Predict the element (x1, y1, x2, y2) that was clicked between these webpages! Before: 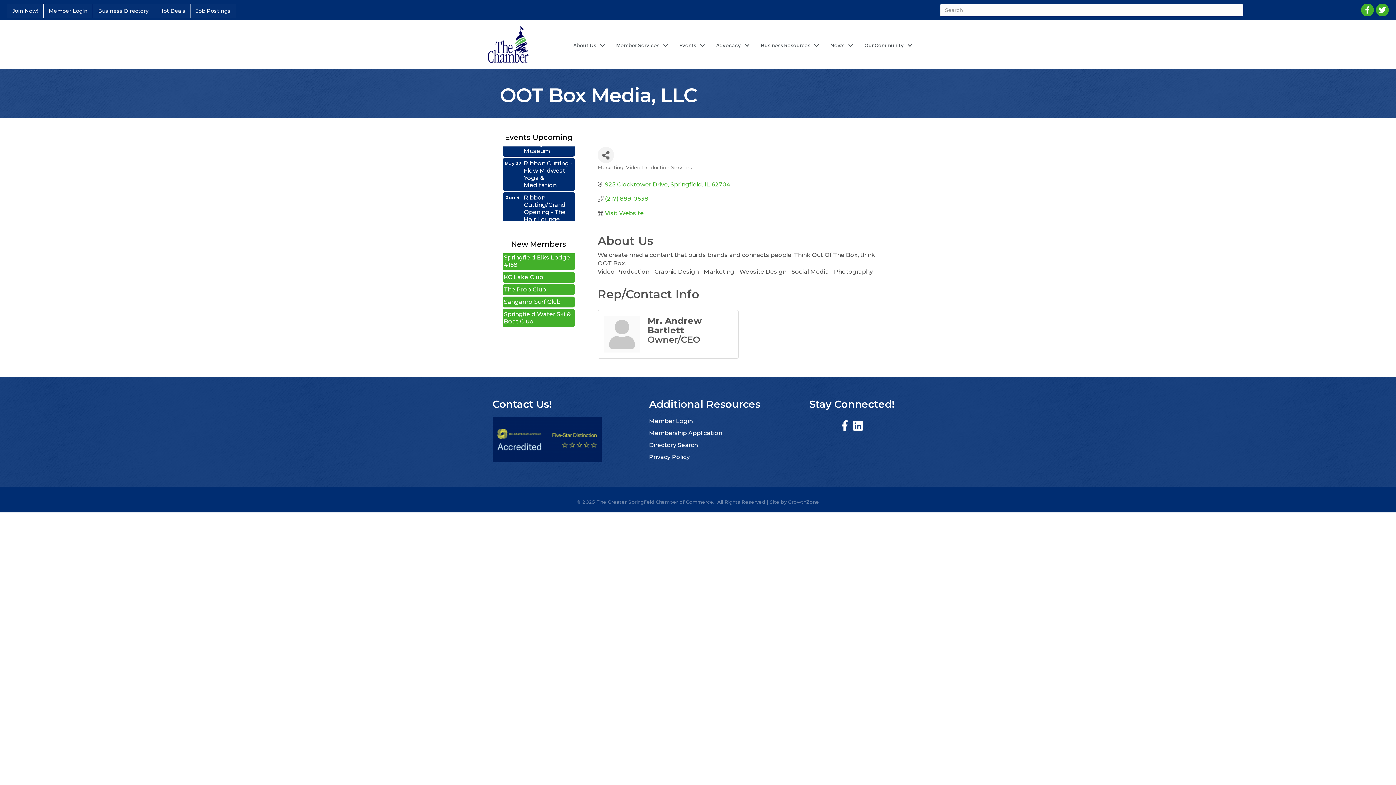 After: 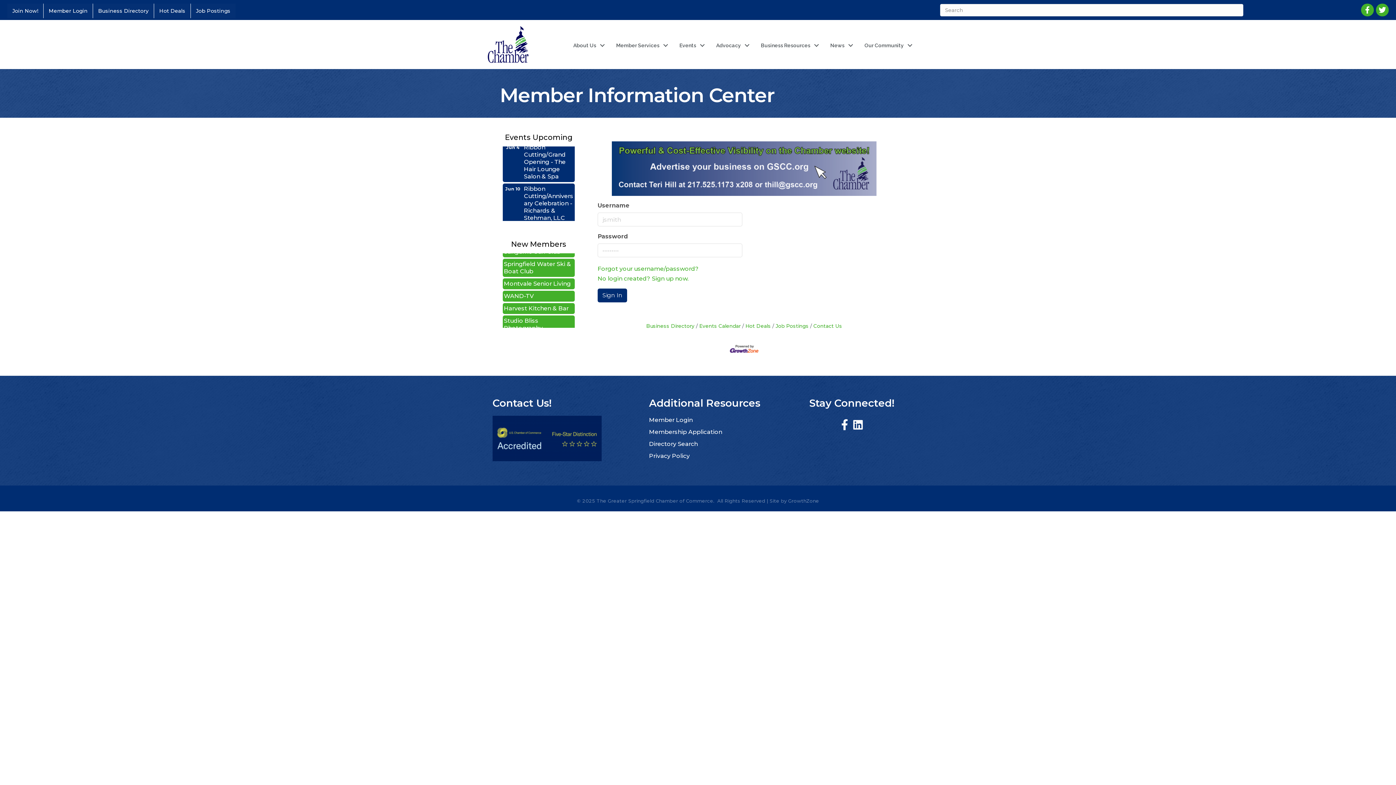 Action: label: Member Login bbox: (649, 417, 692, 424)